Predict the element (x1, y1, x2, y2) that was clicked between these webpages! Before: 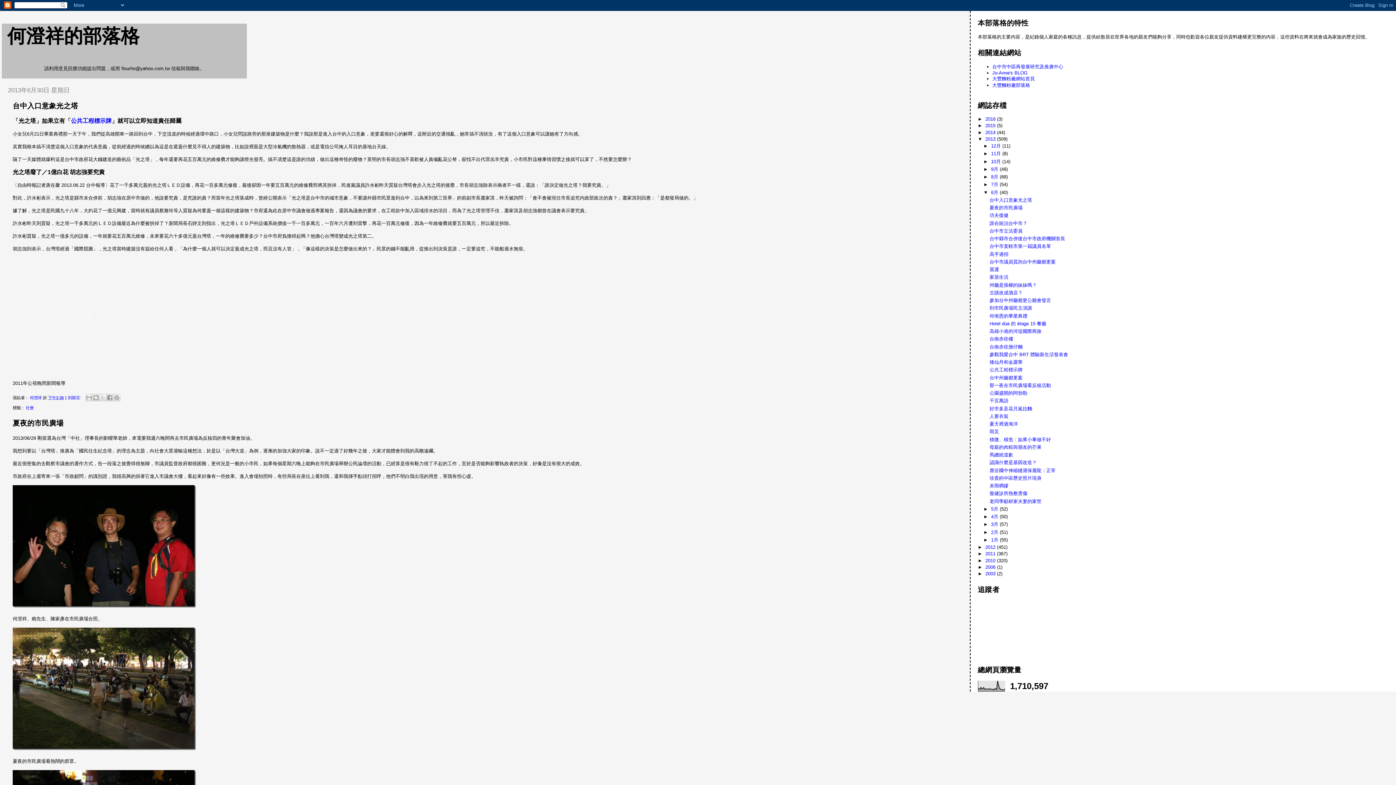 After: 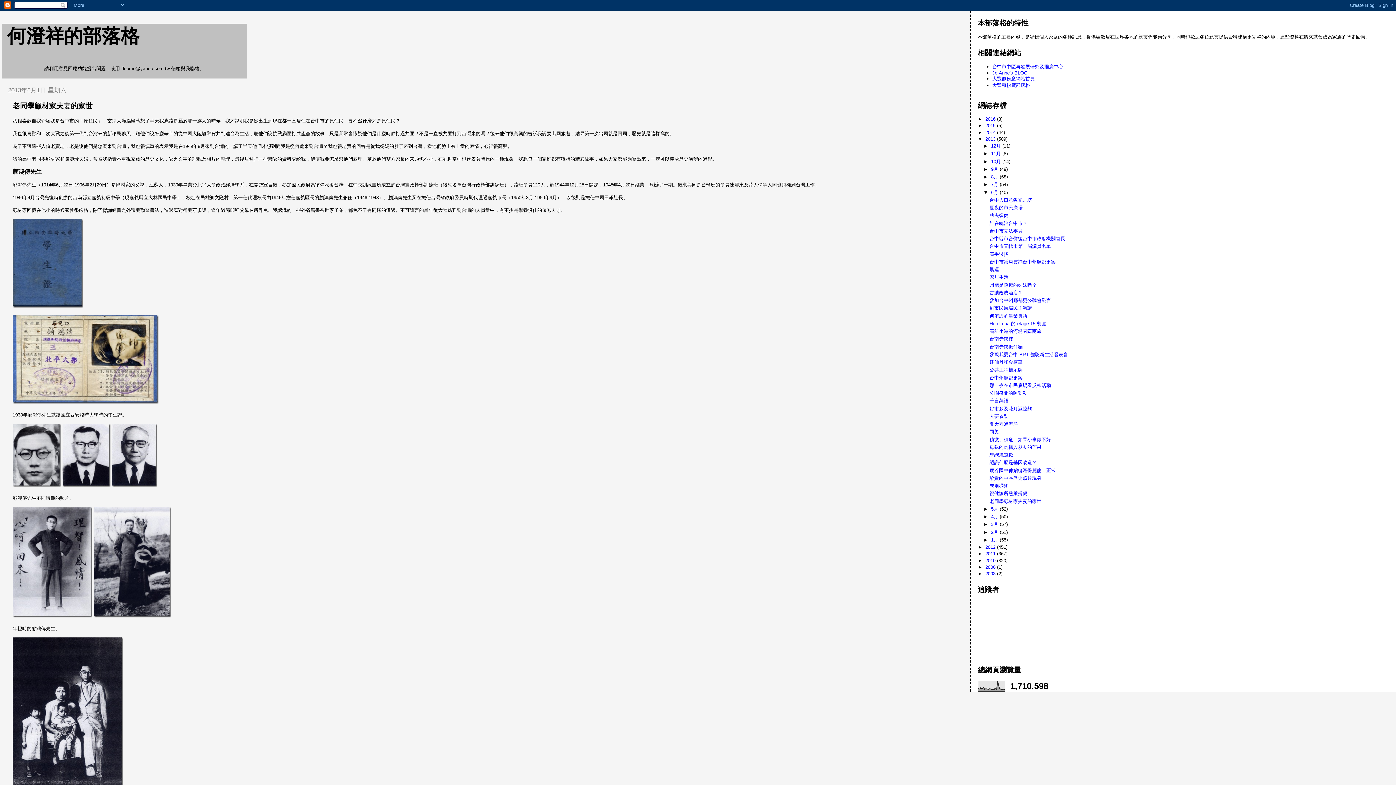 Action: label: 老同學顧材家夫妻的家世 bbox: (989, 498, 1041, 504)